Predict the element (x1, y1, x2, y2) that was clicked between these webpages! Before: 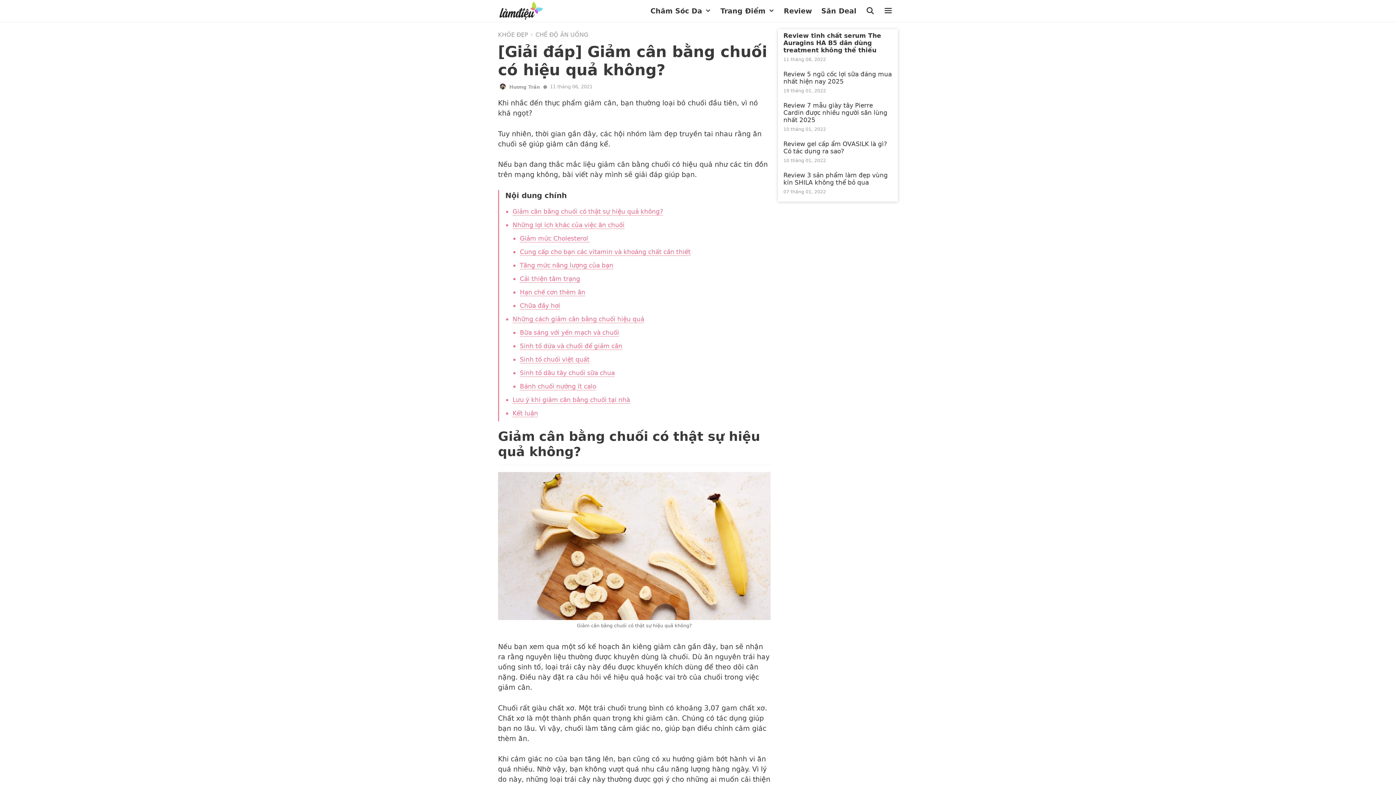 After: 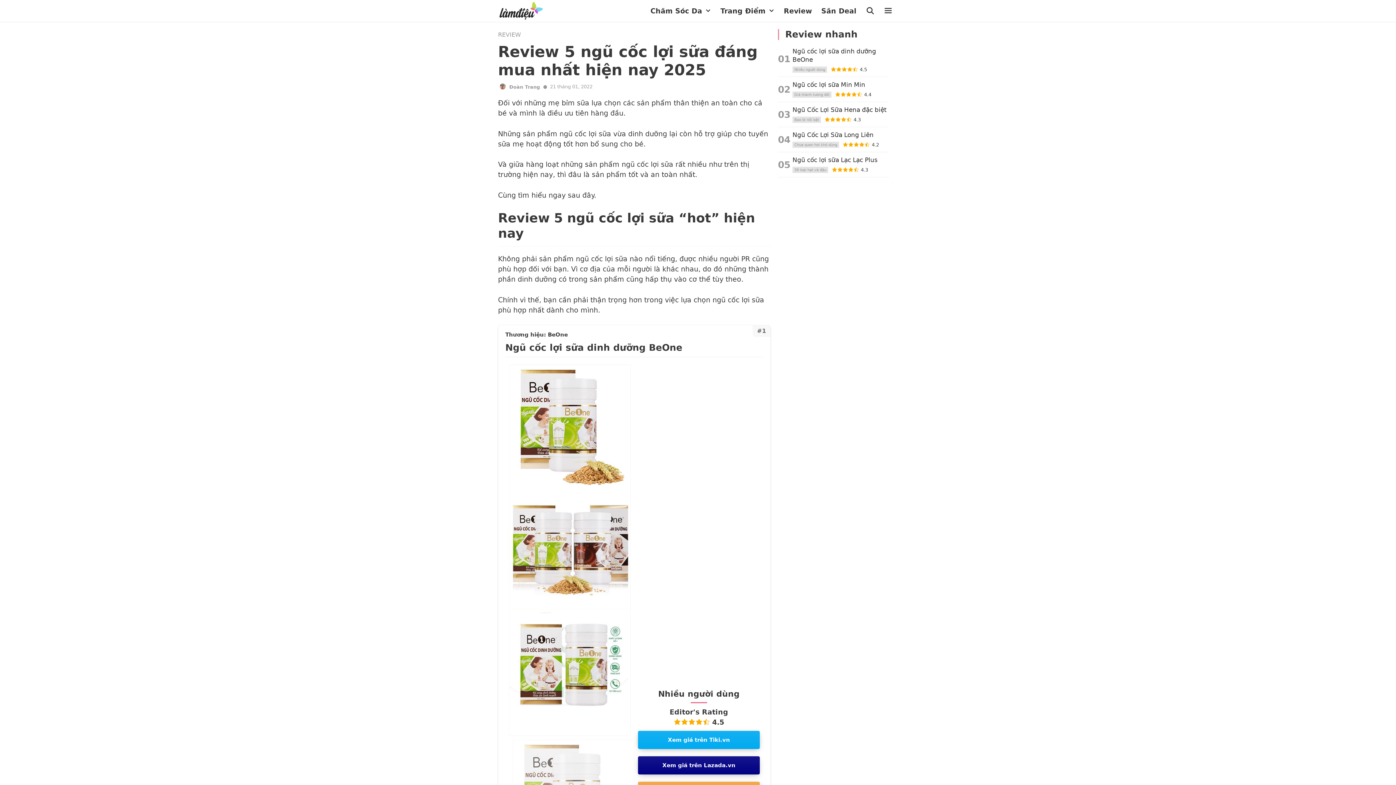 Action: label: Review 5 ngũ cốc lợi sữa đáng mua nhất hiện nay 2025 bbox: (778, 69, 898, 85)